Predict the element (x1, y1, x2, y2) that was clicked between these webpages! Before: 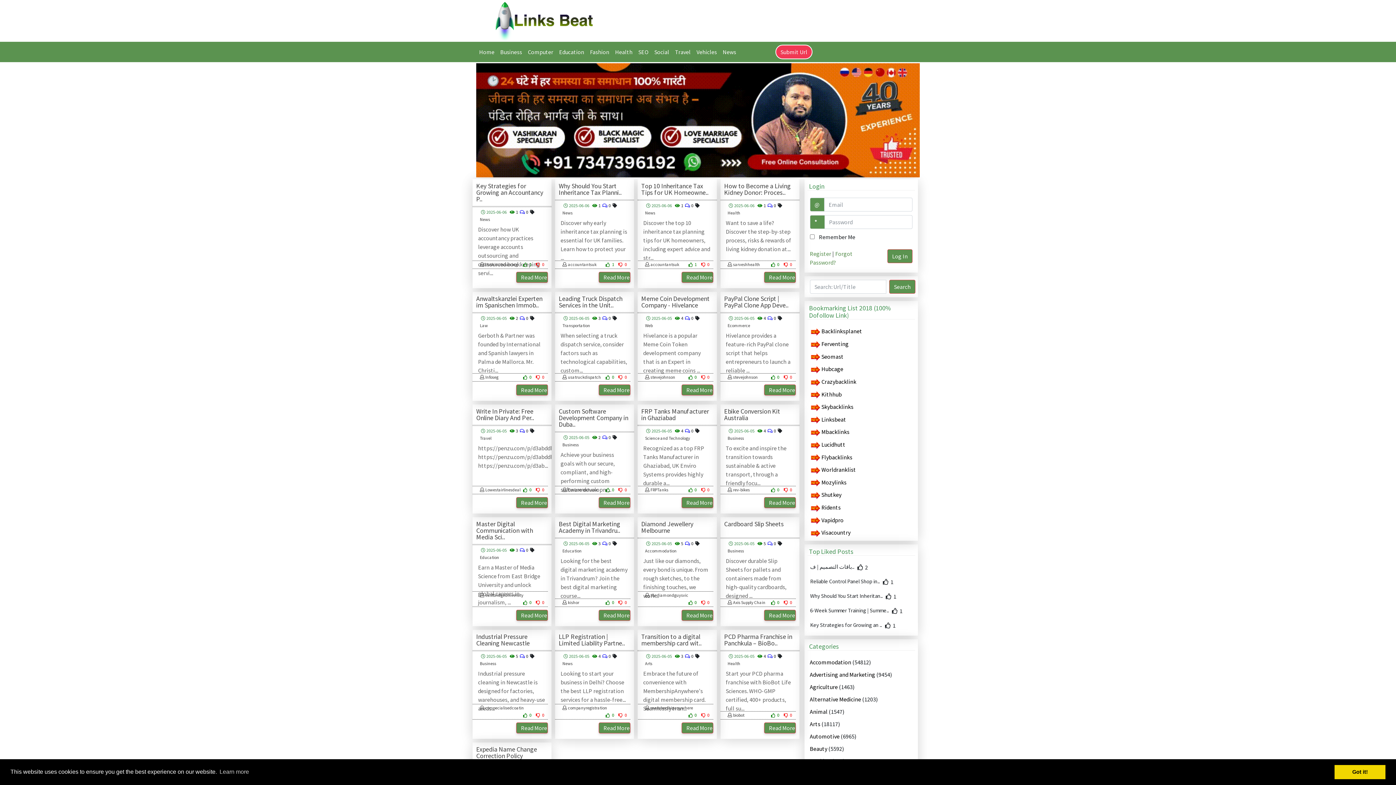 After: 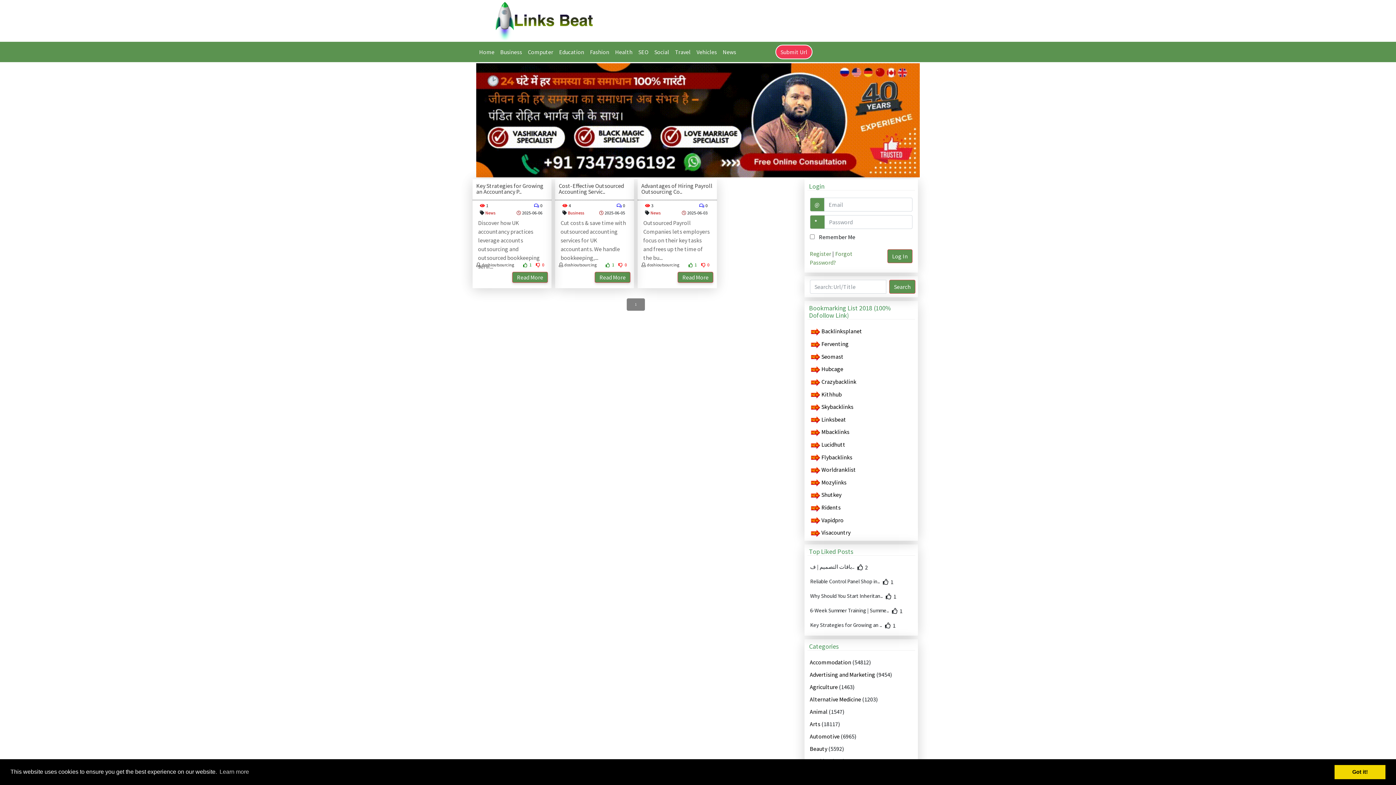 Action: bbox: (469, 261, 517, 267) label: doshioutsourcing